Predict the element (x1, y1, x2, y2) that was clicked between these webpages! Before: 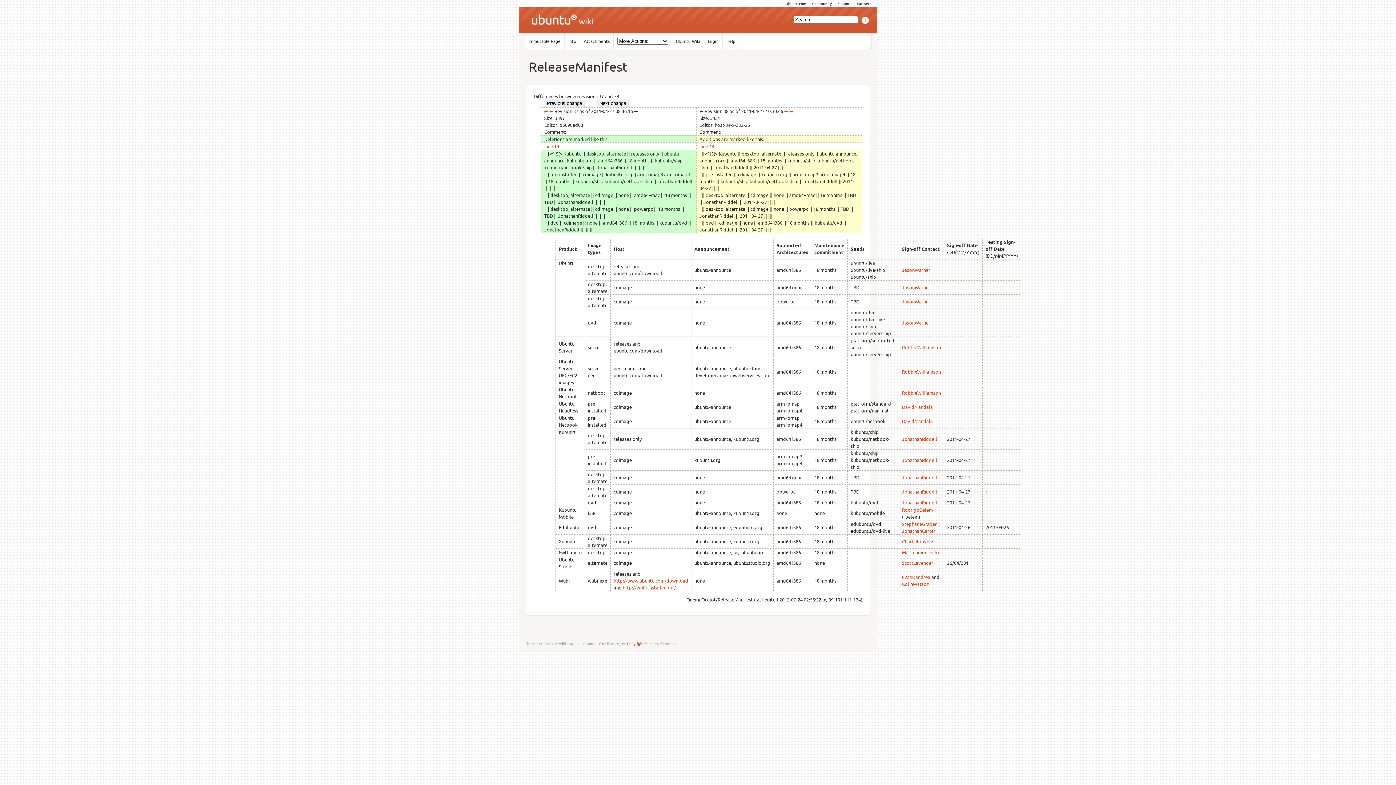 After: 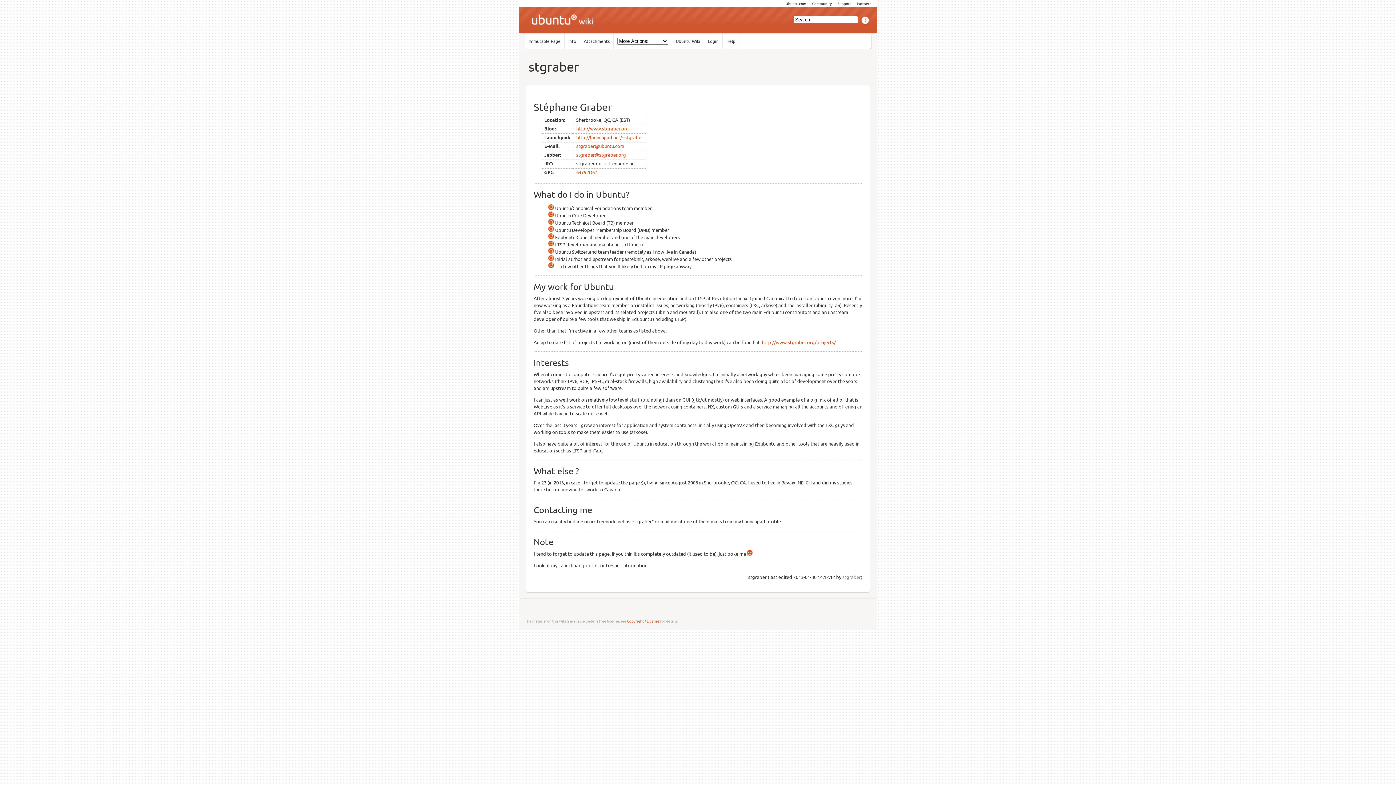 Action: bbox: (902, 521, 936, 527) label: StéphaneGraber